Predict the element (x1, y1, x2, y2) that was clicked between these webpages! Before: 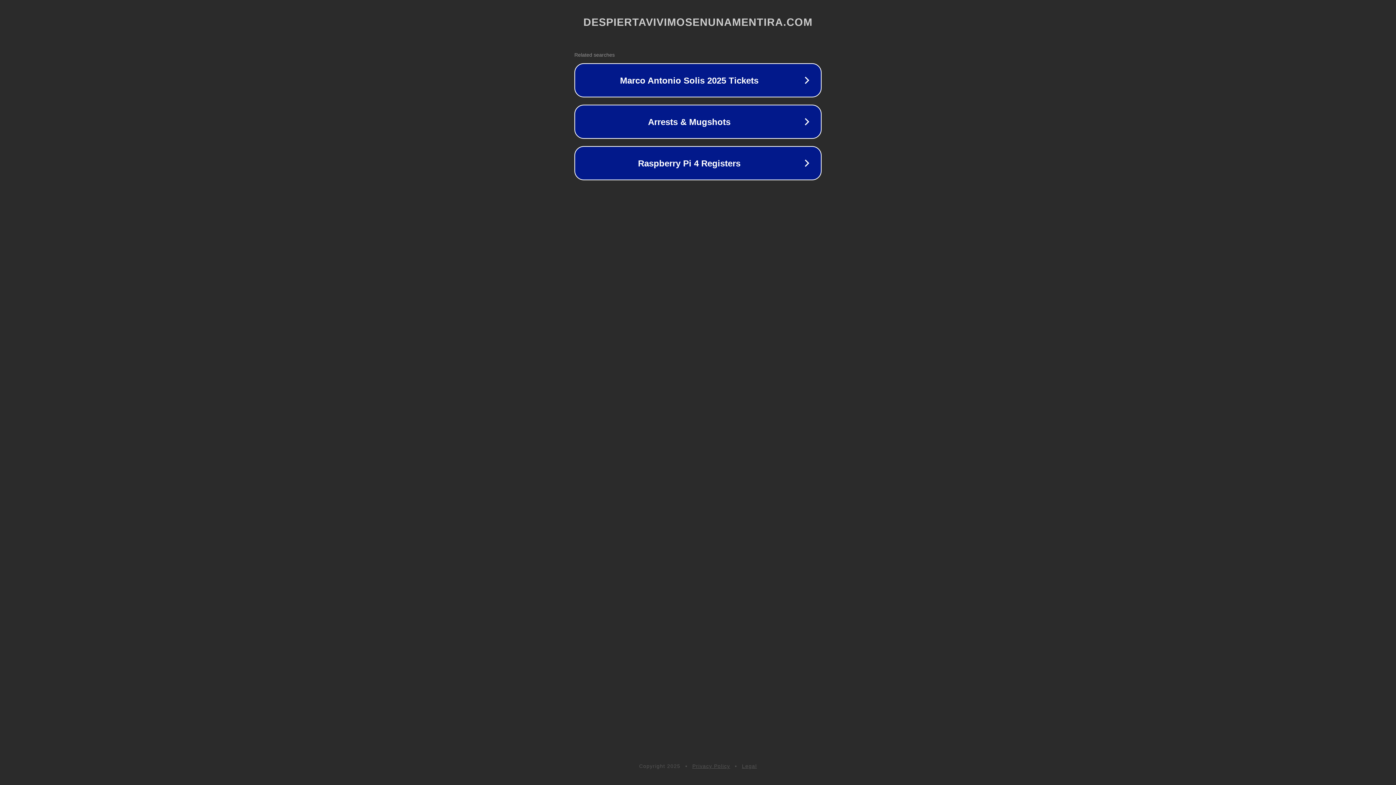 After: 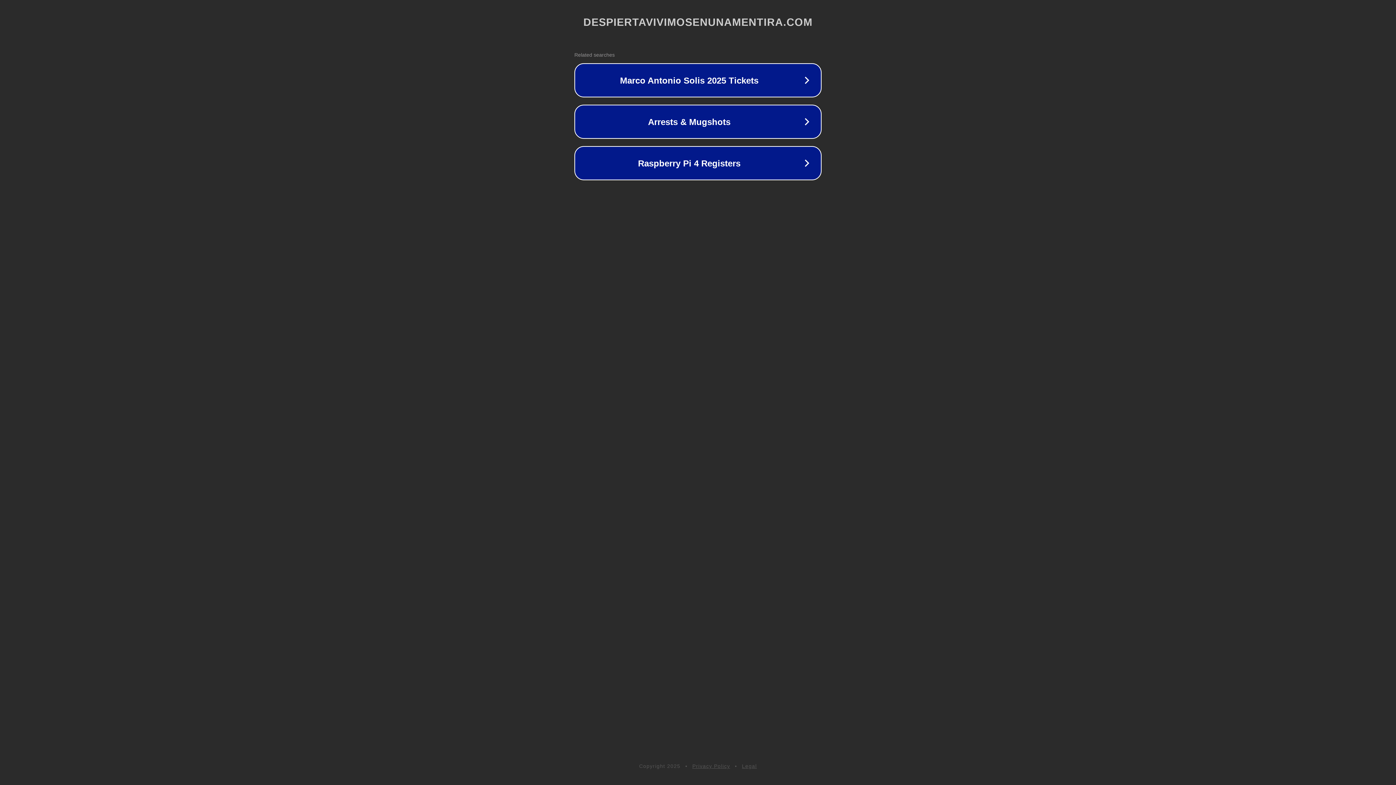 Action: label: Legal bbox: (742, 763, 757, 769)